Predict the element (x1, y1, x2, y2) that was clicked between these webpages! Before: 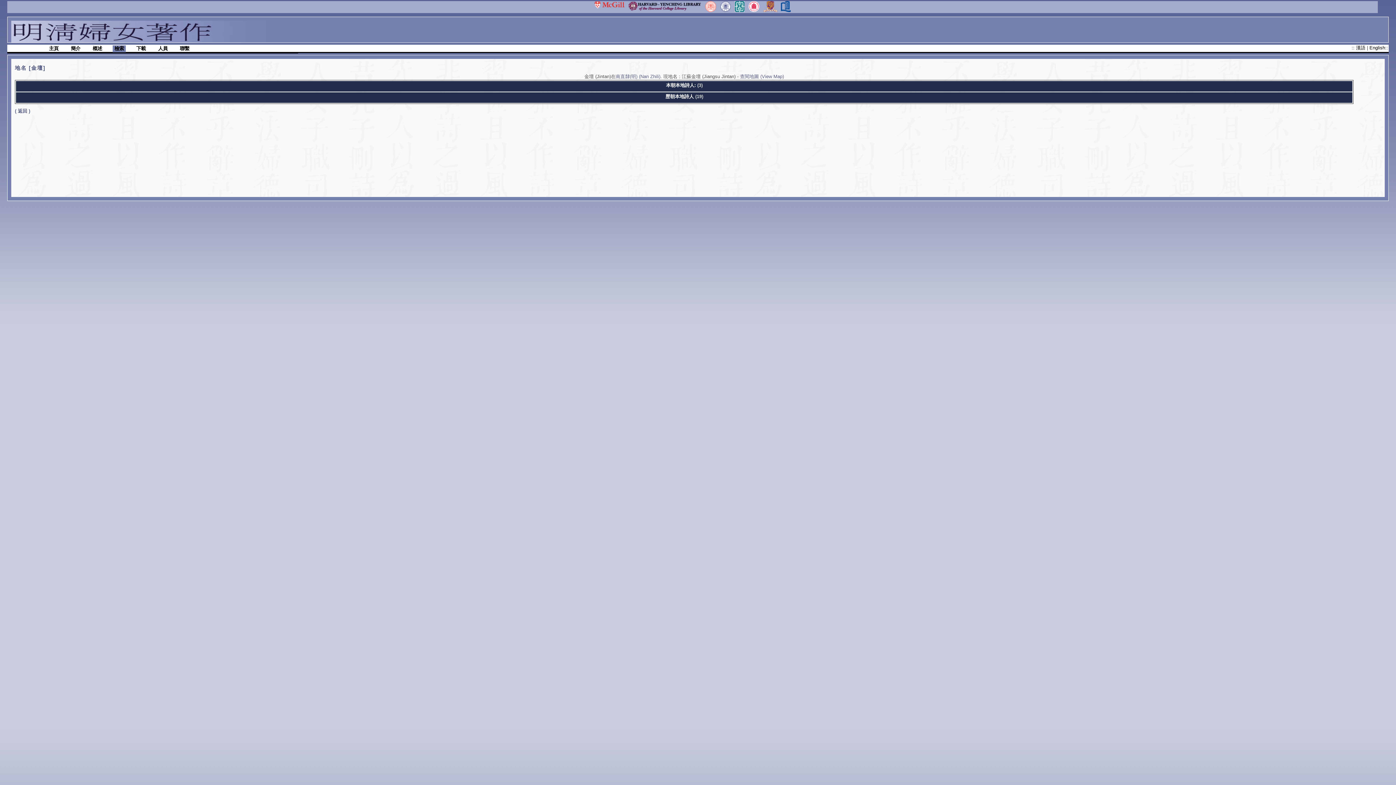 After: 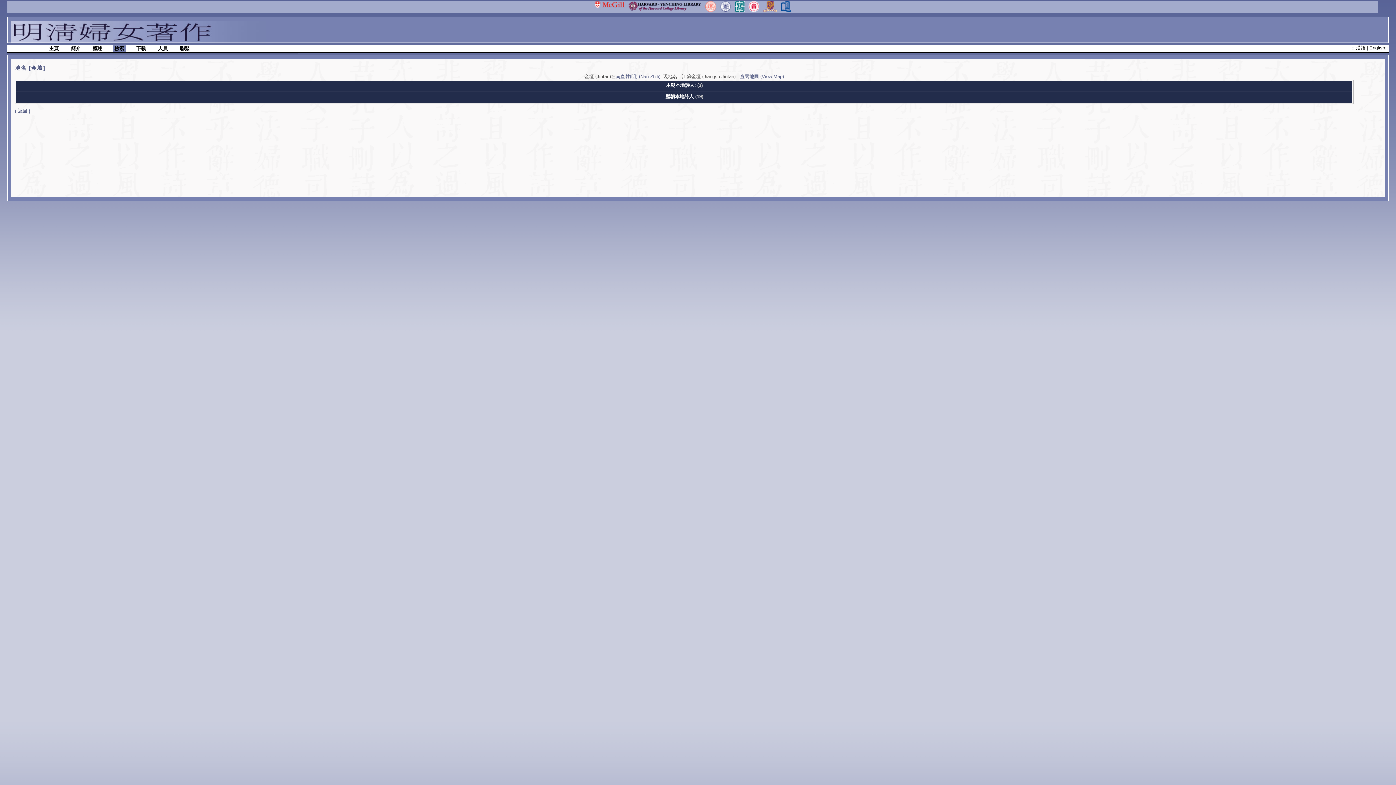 Action: bbox: (1356, 45, 1367, 50) label: 漢語 